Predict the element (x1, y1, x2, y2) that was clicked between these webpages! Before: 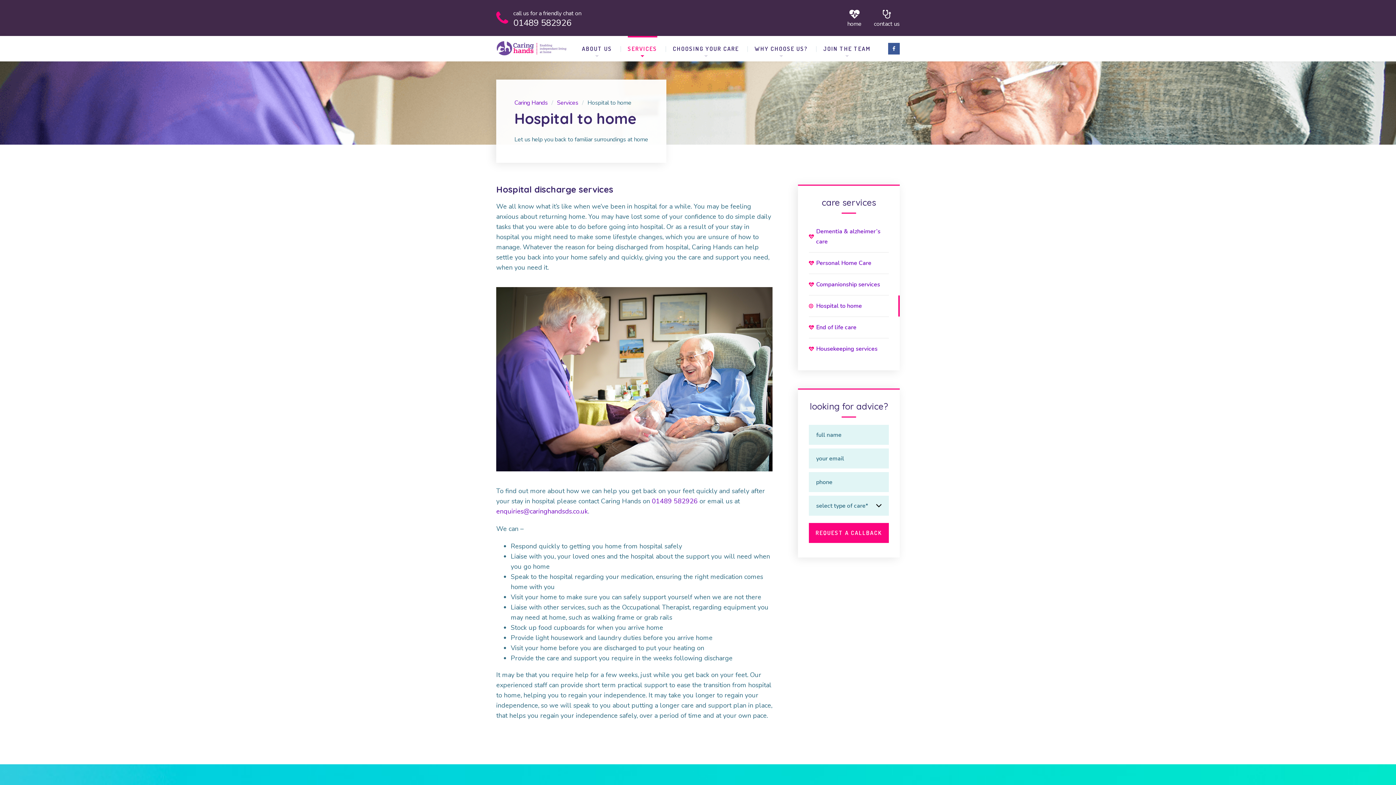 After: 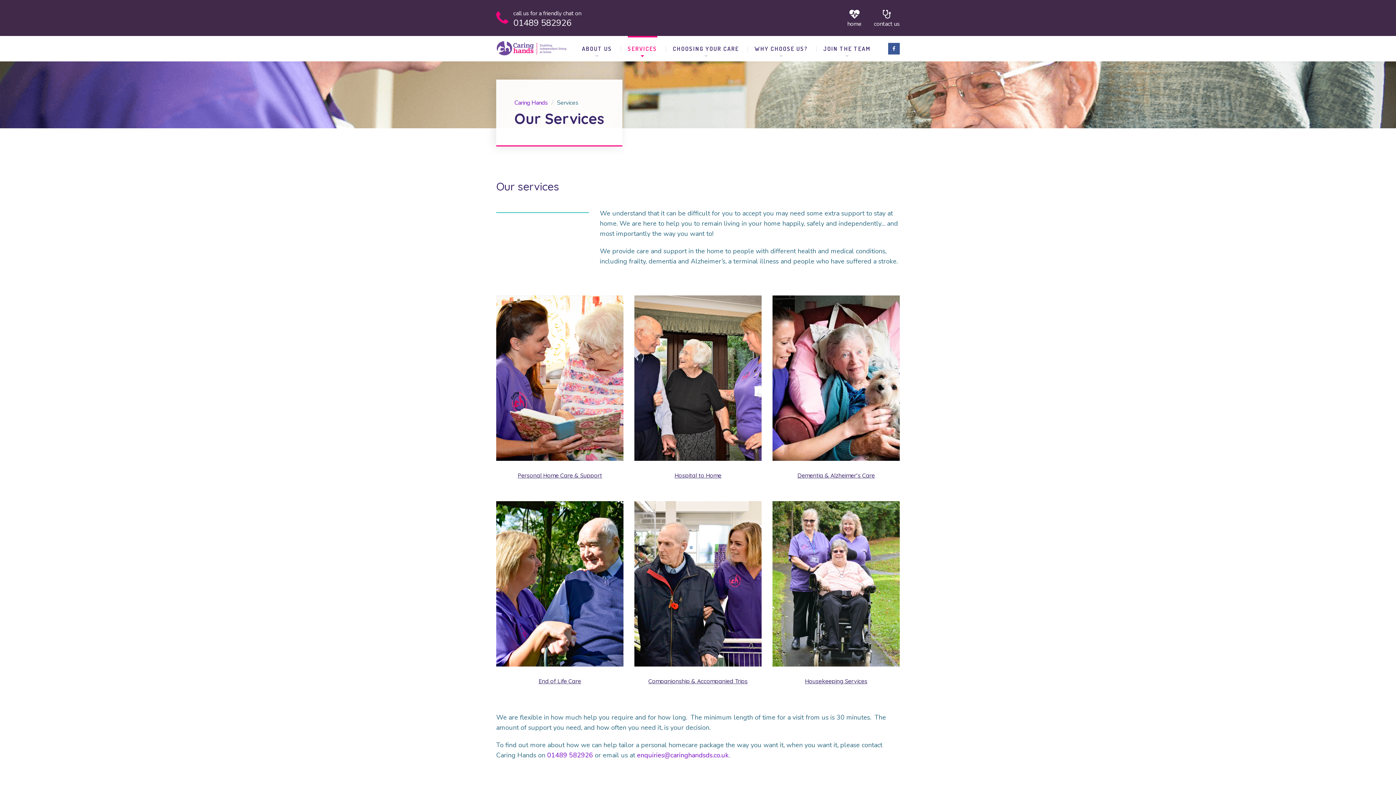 Action: label: Services bbox: (557, 97, 578, 108)